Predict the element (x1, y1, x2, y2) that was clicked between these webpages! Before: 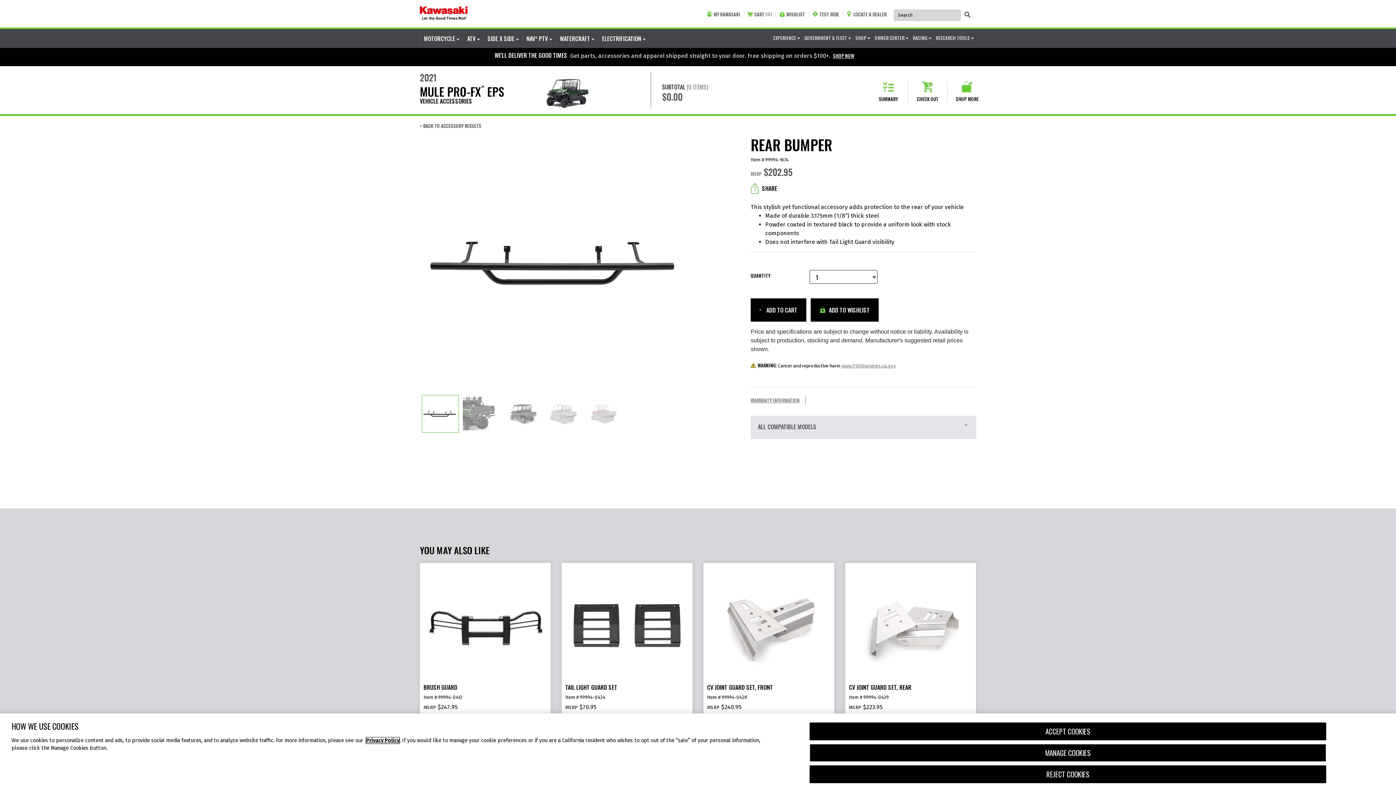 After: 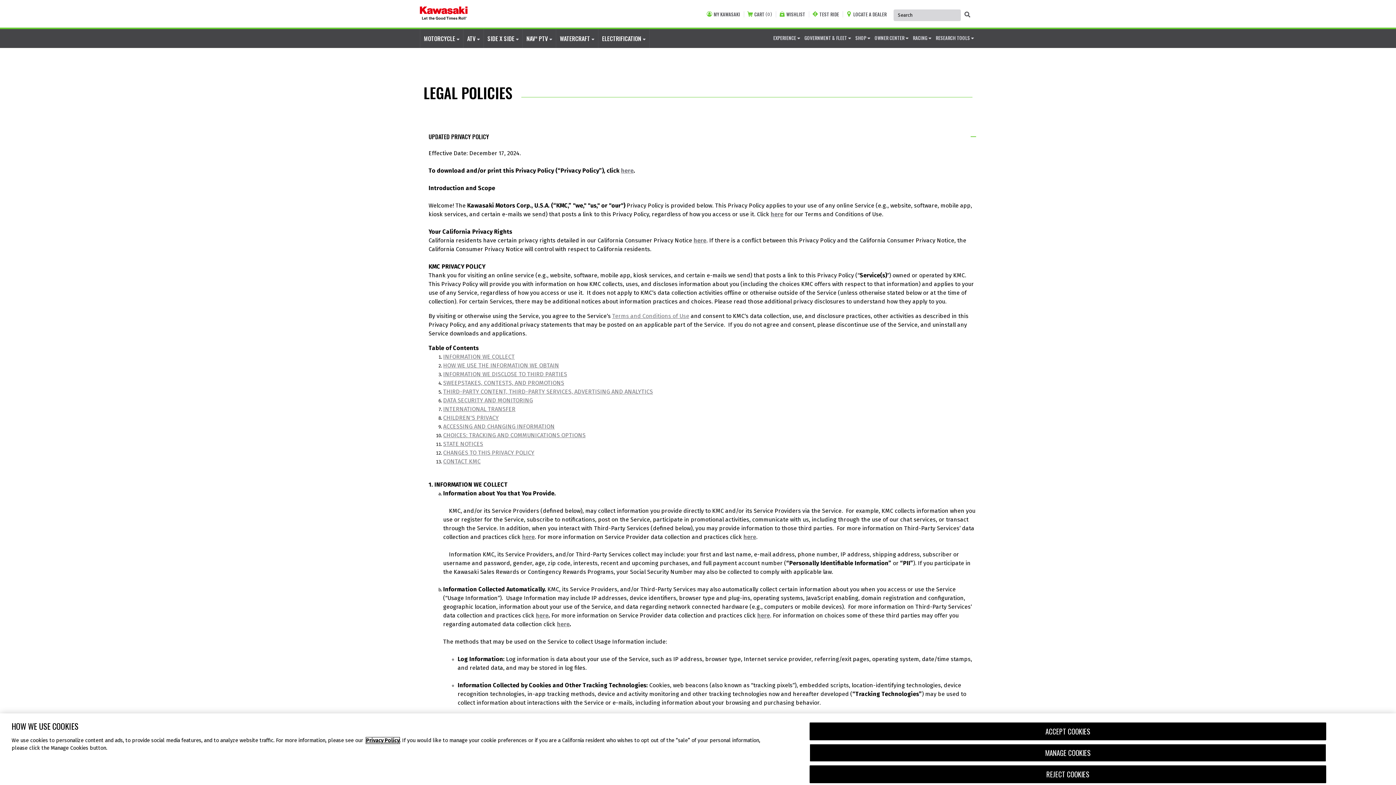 Action: label: Privacy Policy bbox: (366, 737, 399, 744)